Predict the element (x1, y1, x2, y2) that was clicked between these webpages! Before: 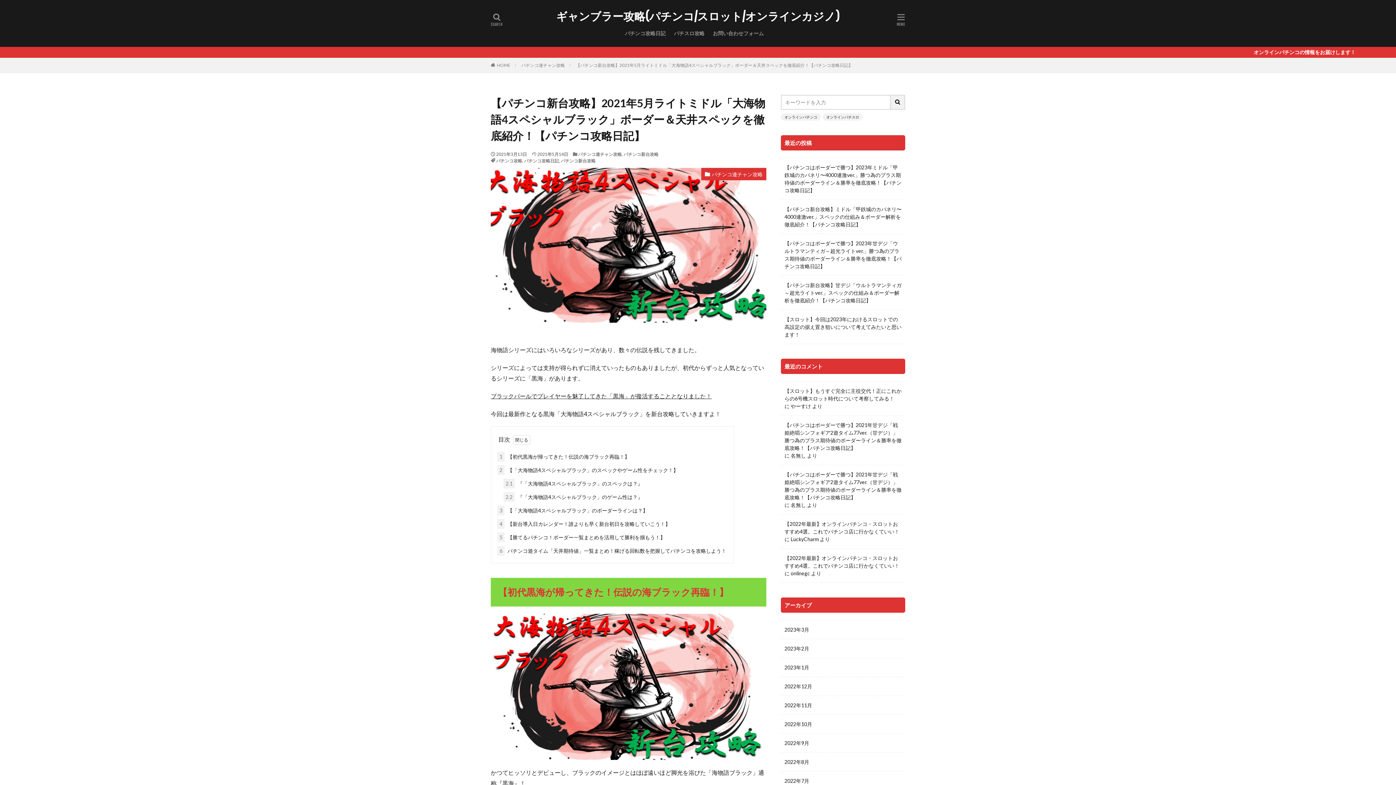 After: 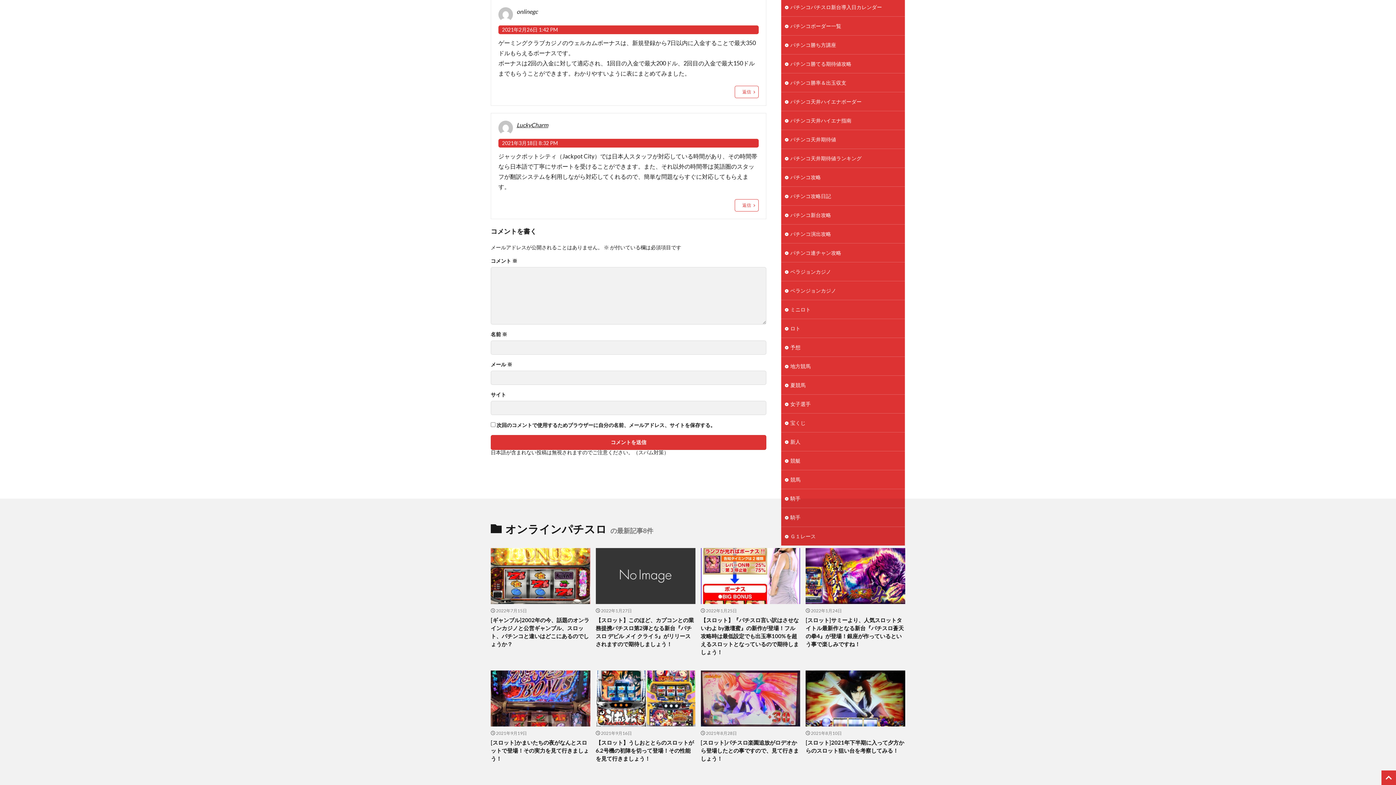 Action: bbox: (784, 554, 901, 569) label: 【2022年最新】オンラインパチンコ・スロットおすすめ4選。これでパチンコ店に行かなくていい！